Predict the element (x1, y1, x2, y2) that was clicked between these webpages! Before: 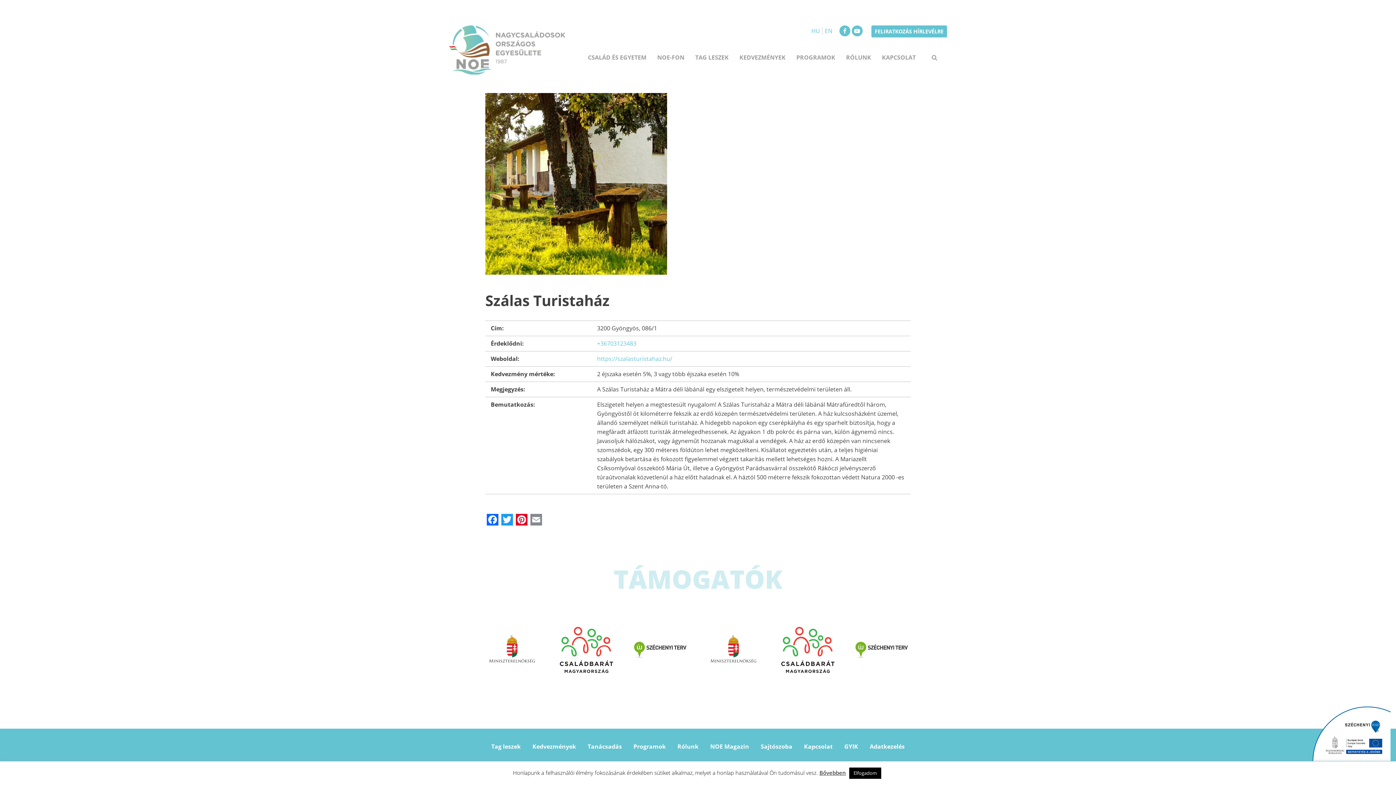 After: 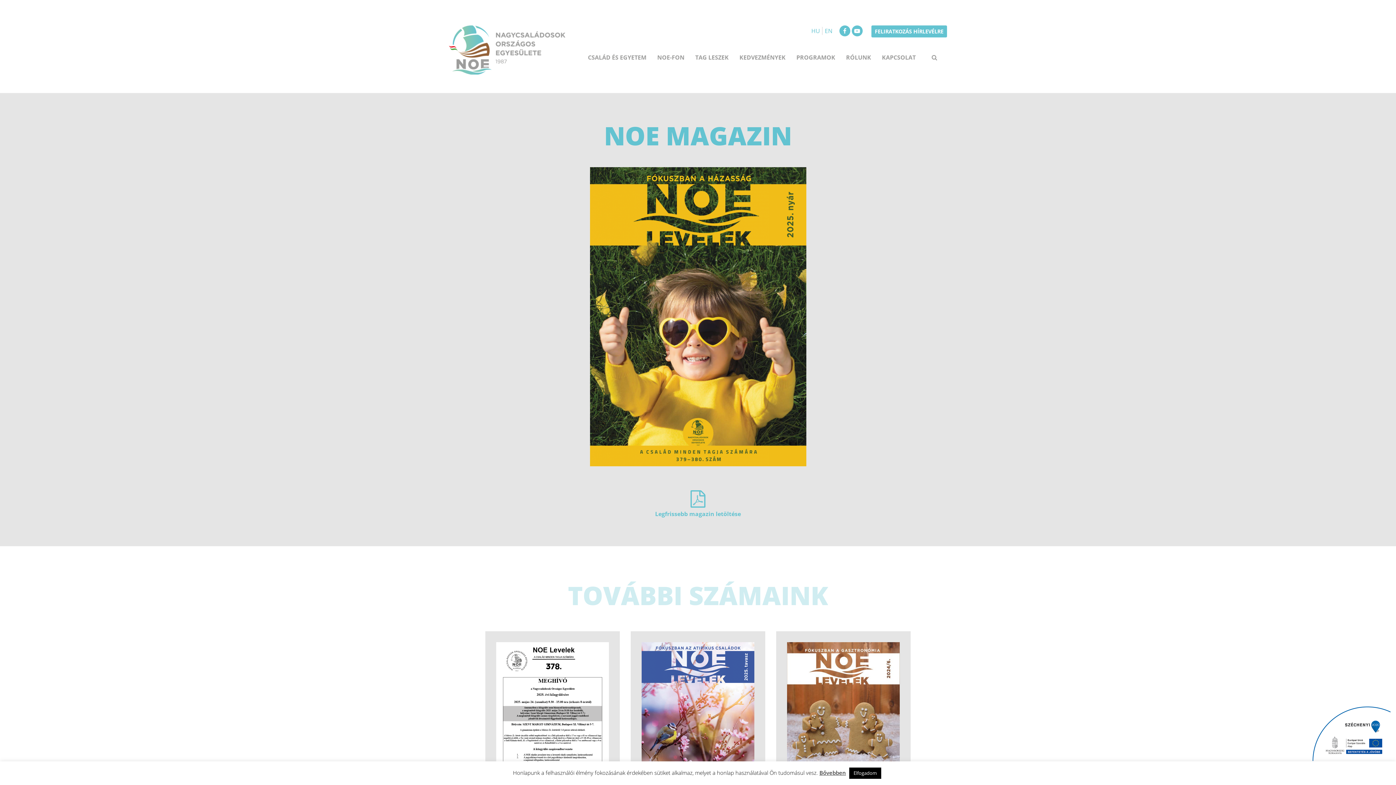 Action: label: NOE Magazin bbox: (704, 739, 755, 753)